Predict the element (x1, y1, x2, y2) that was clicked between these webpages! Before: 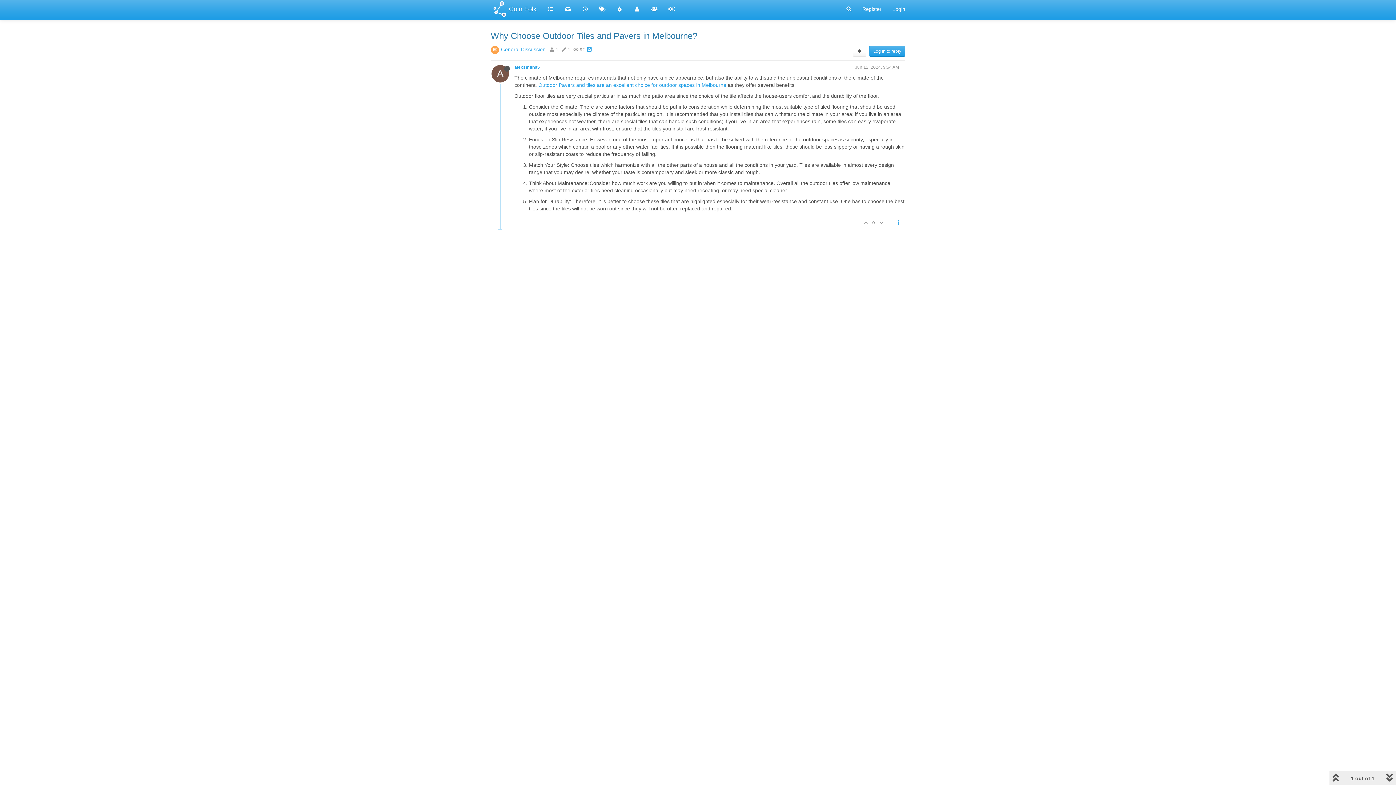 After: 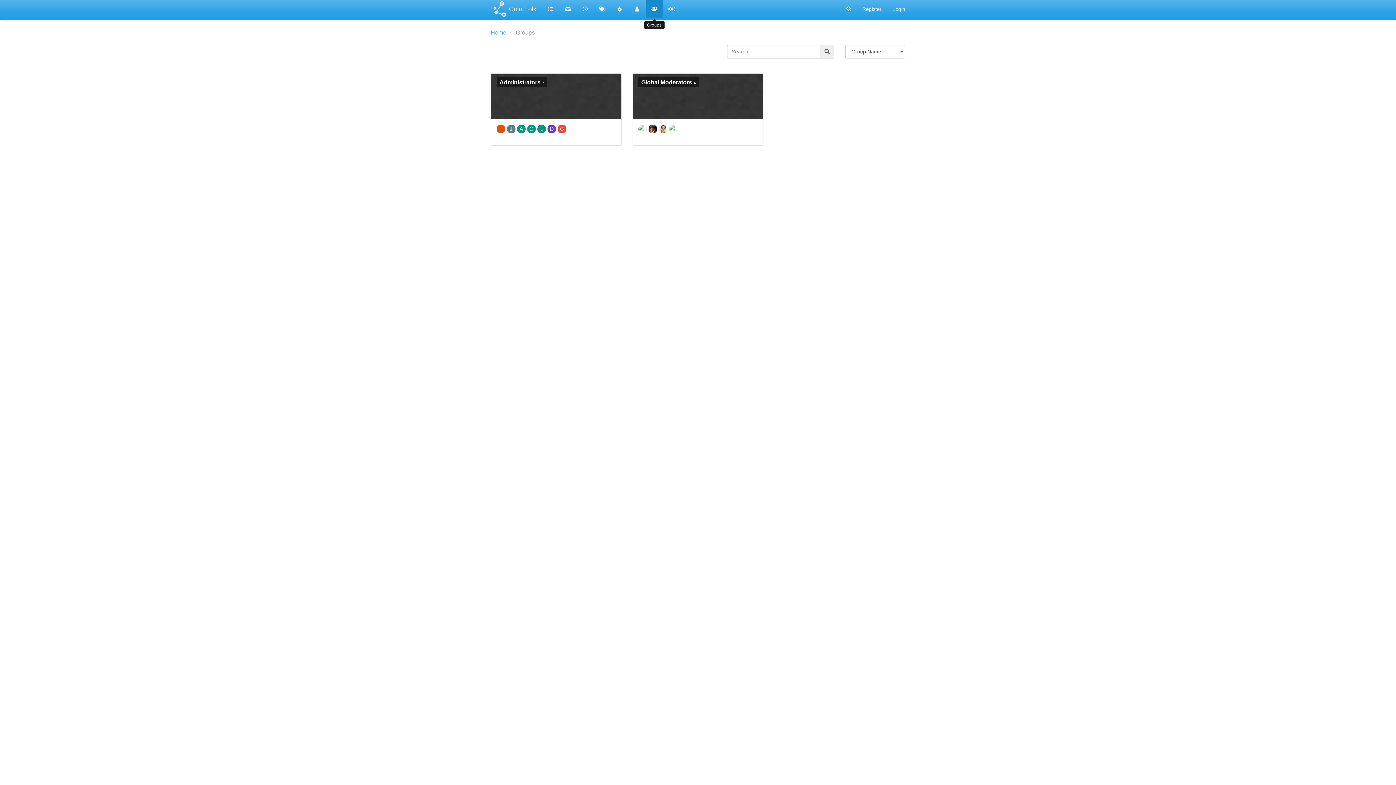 Action: bbox: (645, 0, 663, 18)